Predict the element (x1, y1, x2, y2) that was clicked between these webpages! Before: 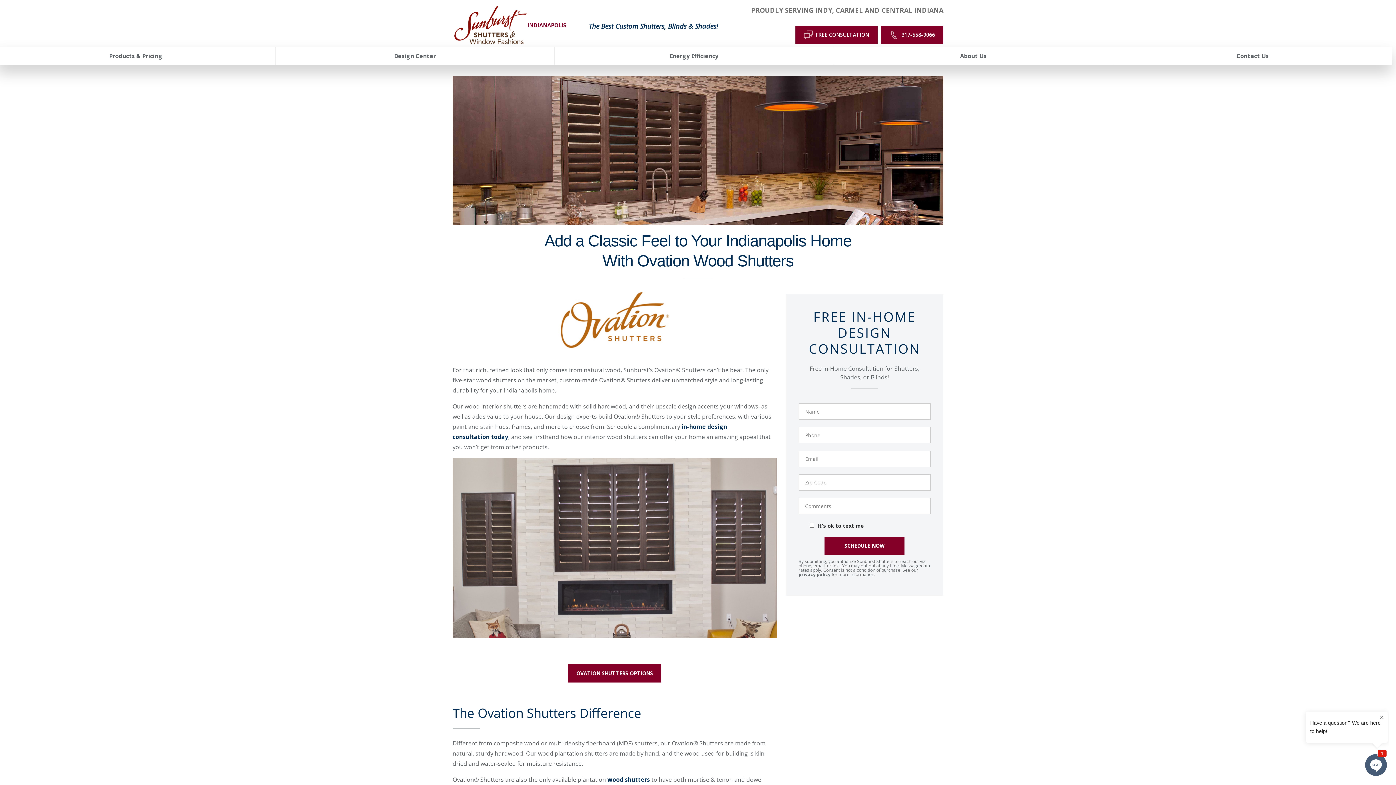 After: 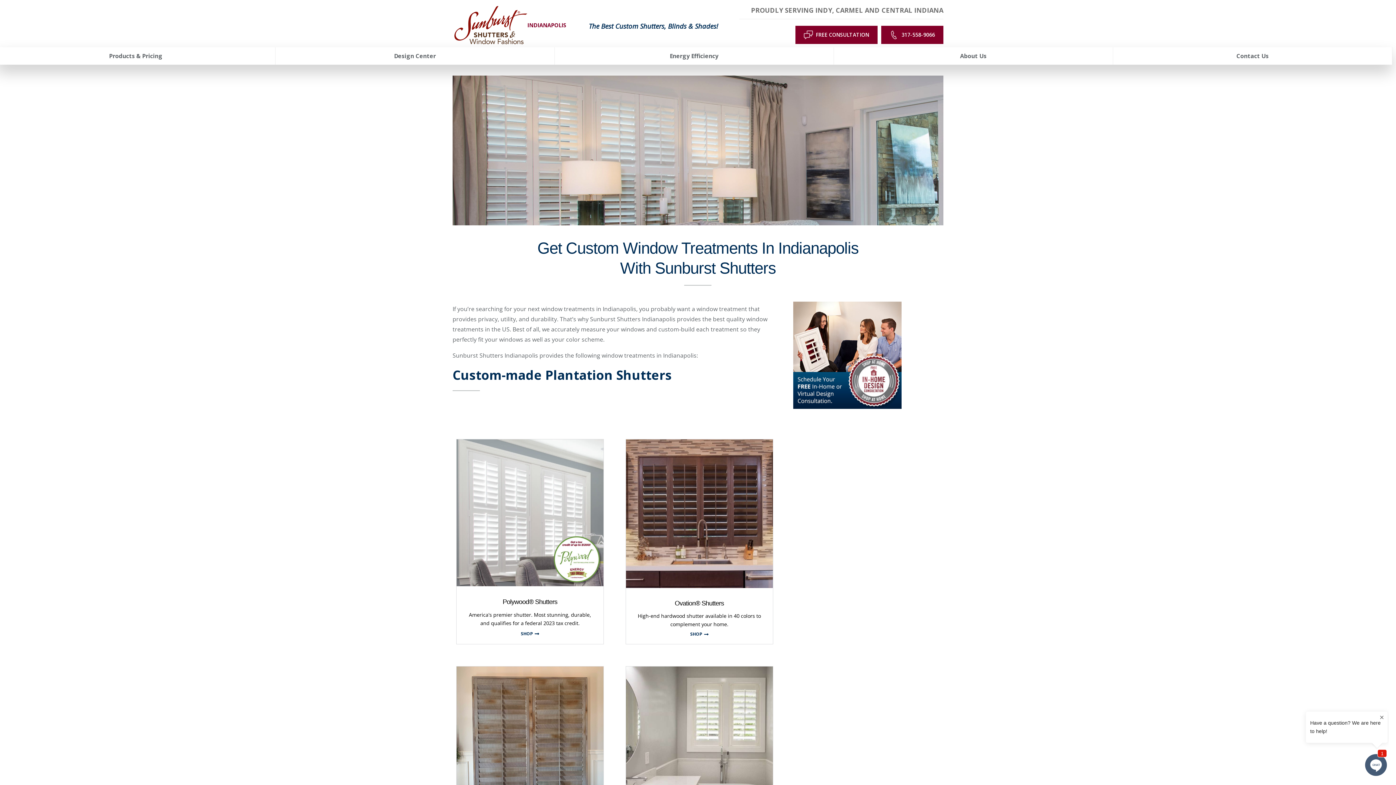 Action: label: Products & Pricing bbox: (-3, 47, 275, 64)